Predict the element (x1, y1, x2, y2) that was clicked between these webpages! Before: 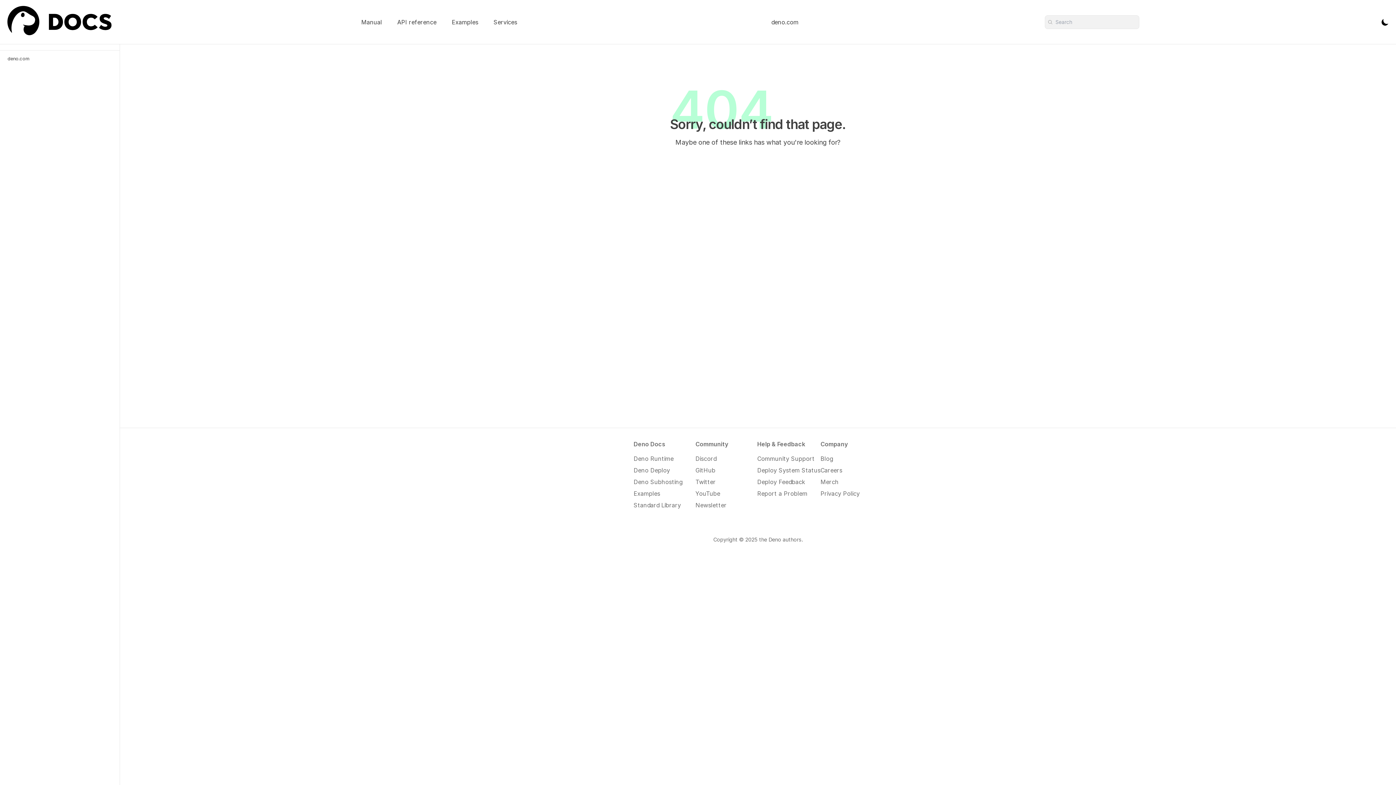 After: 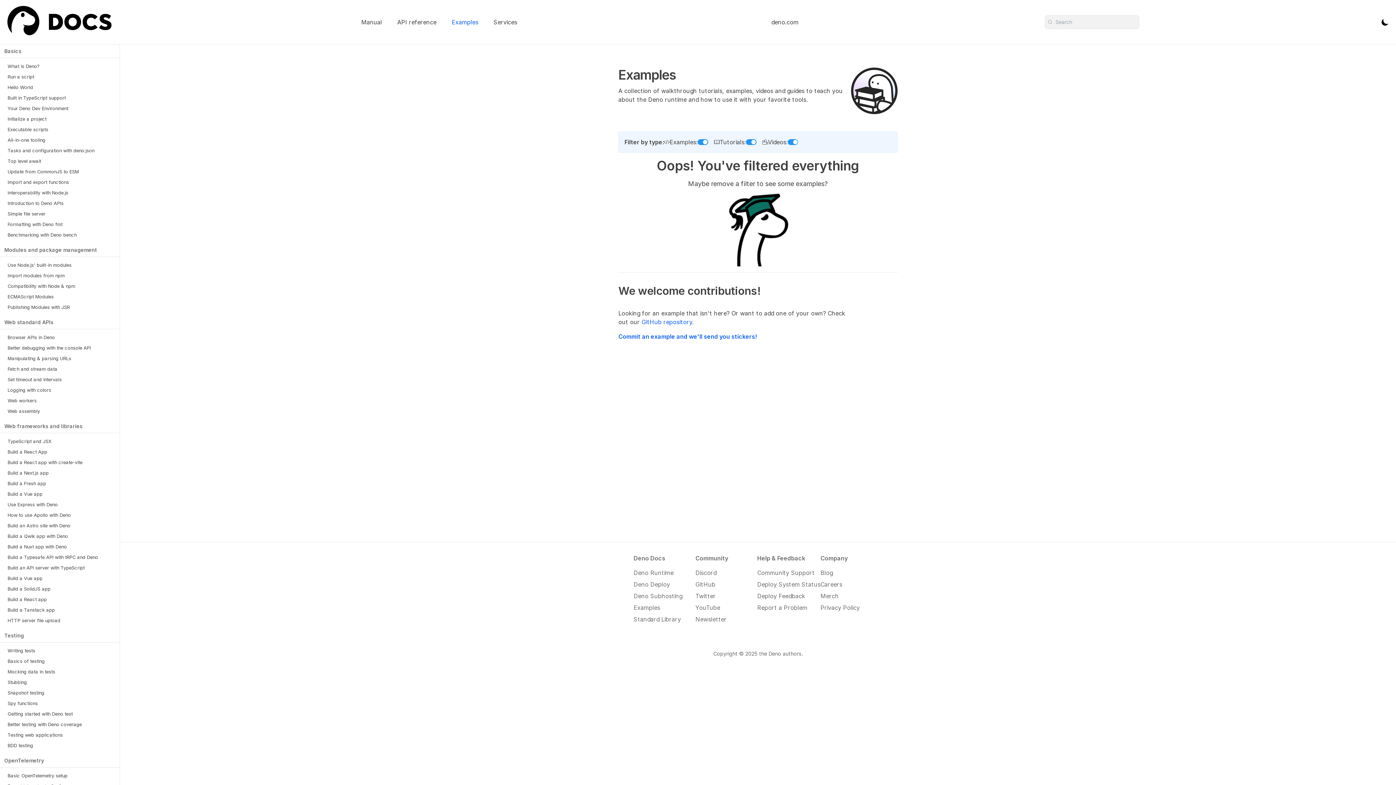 Action: label: Examples bbox: (447, 15, 483, 28)